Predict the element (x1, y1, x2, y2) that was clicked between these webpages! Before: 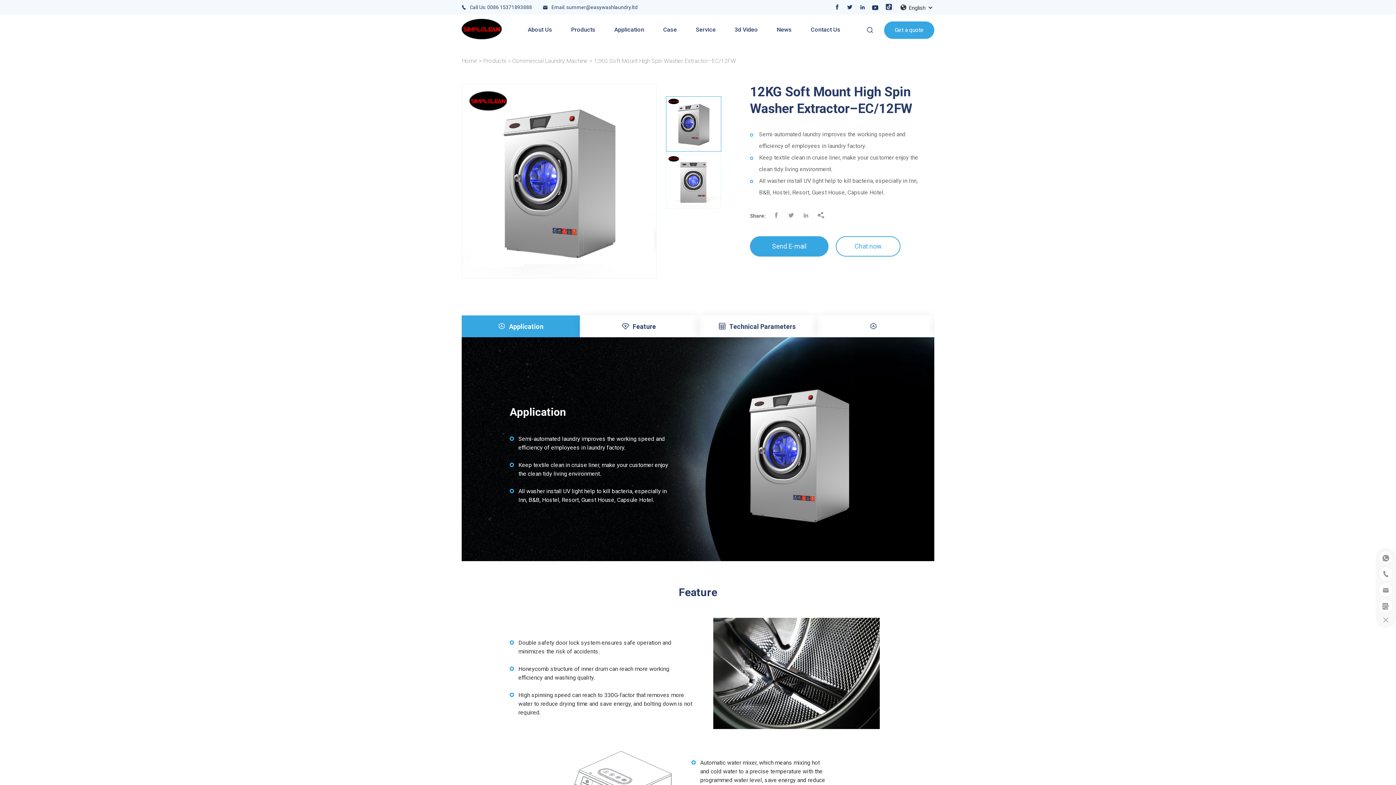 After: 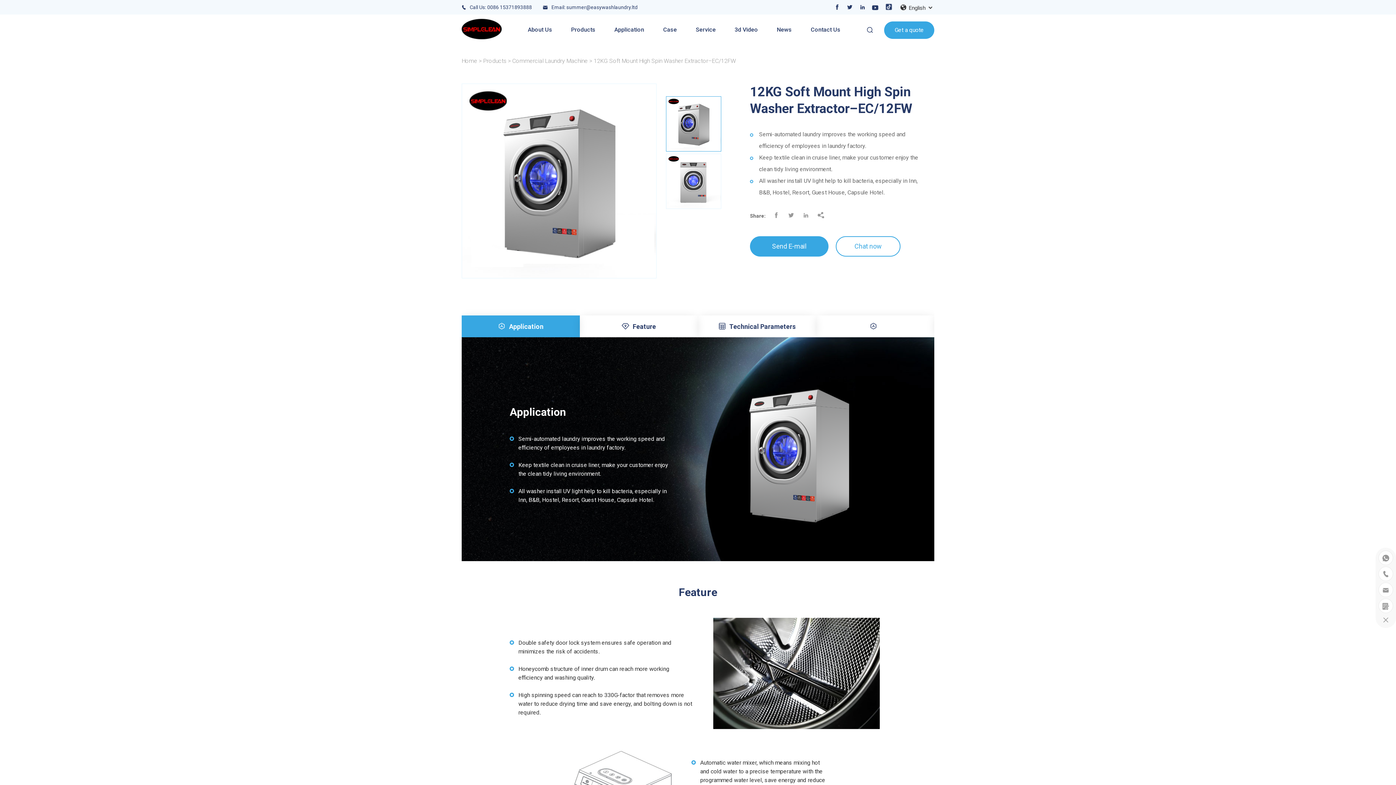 Action: bbox: (885, 0, 893, 14)